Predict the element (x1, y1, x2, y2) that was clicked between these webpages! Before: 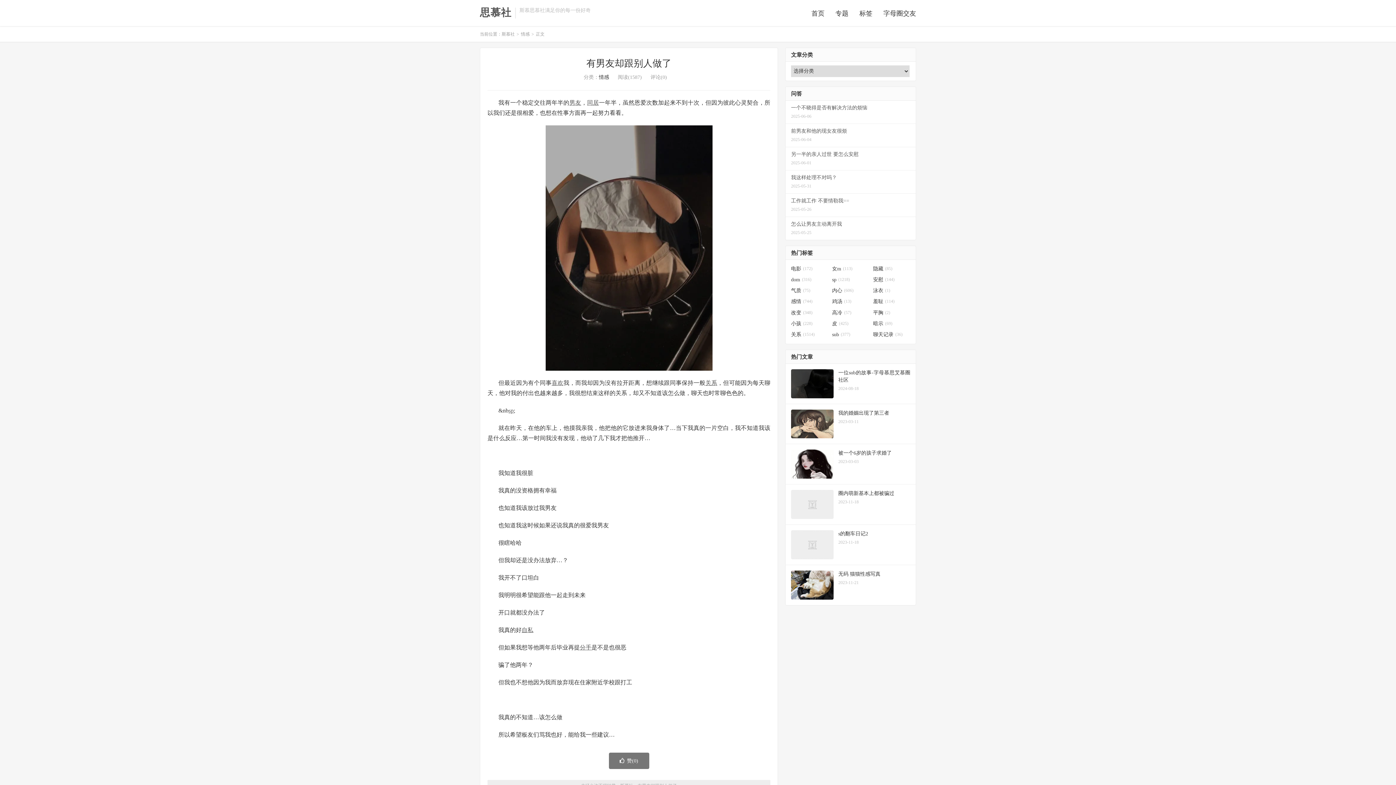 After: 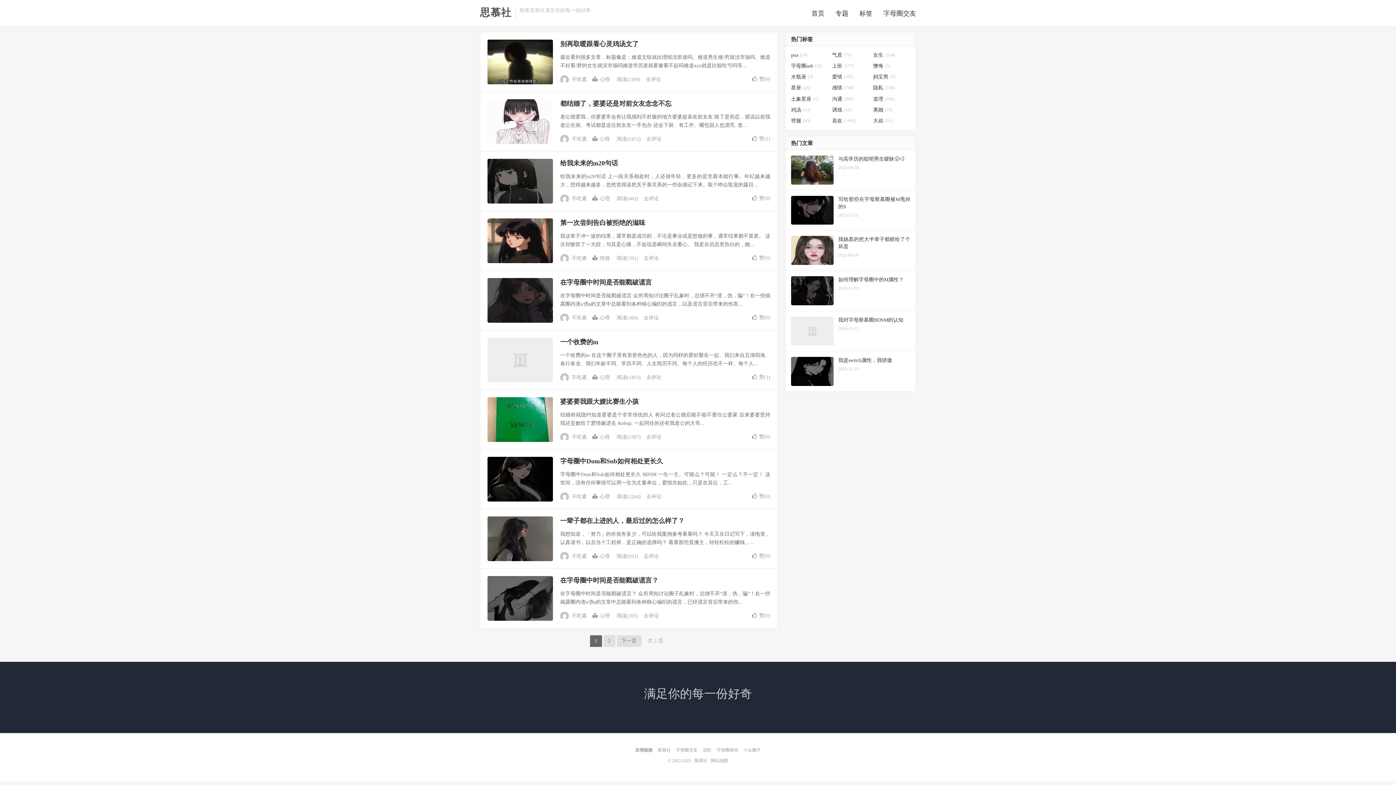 Action: label: 鸡汤(13) bbox: (832, 298, 869, 305)